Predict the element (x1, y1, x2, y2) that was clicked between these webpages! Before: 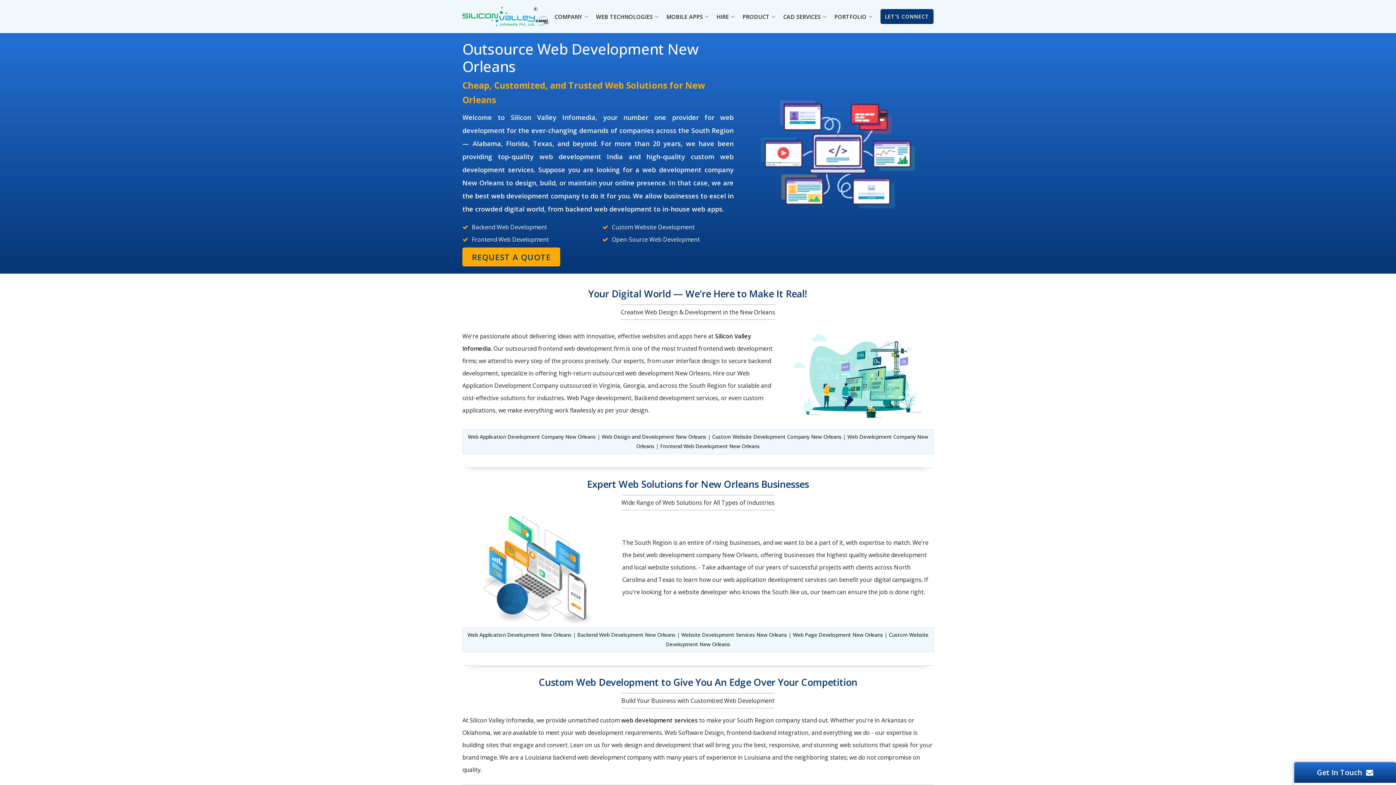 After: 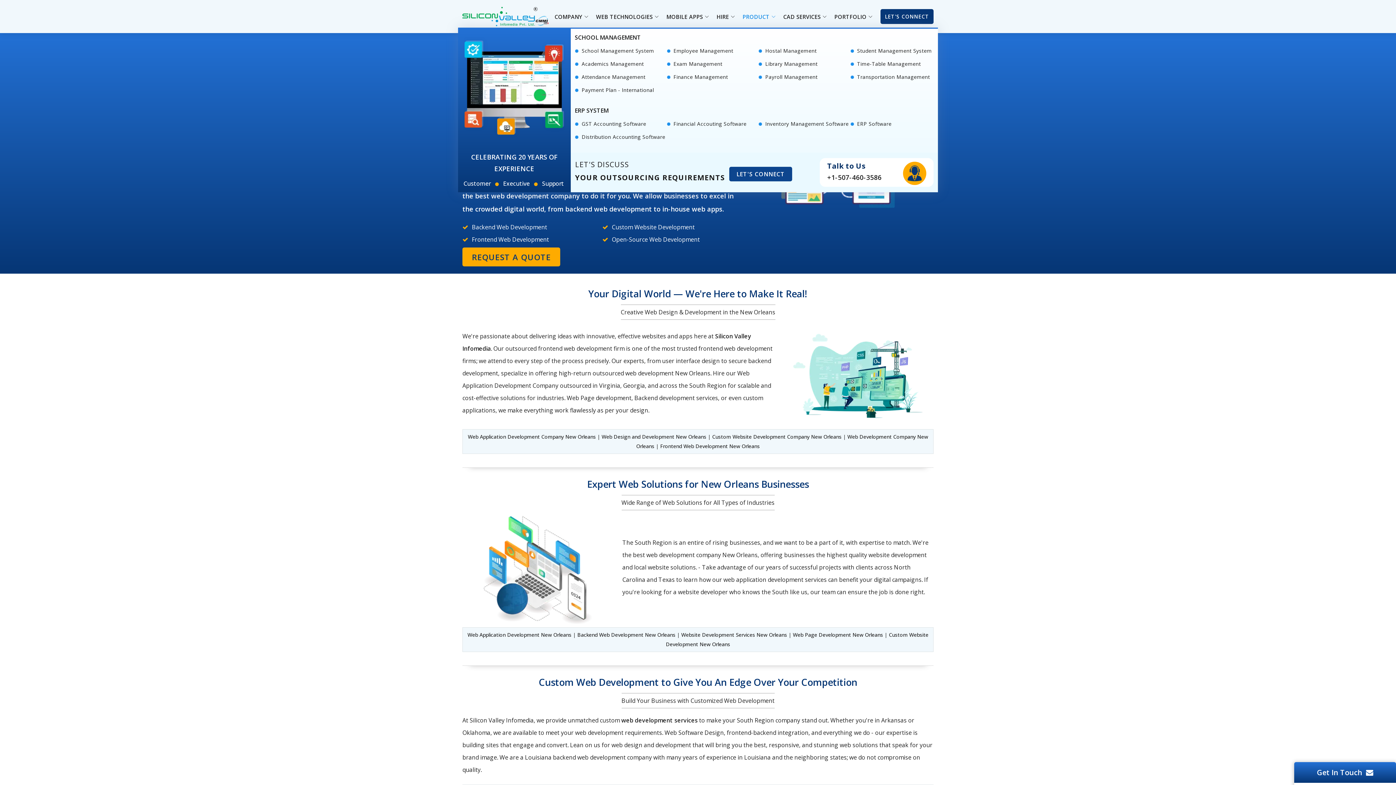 Action: bbox: (741, 12, 777, 20) label: PRODUCT